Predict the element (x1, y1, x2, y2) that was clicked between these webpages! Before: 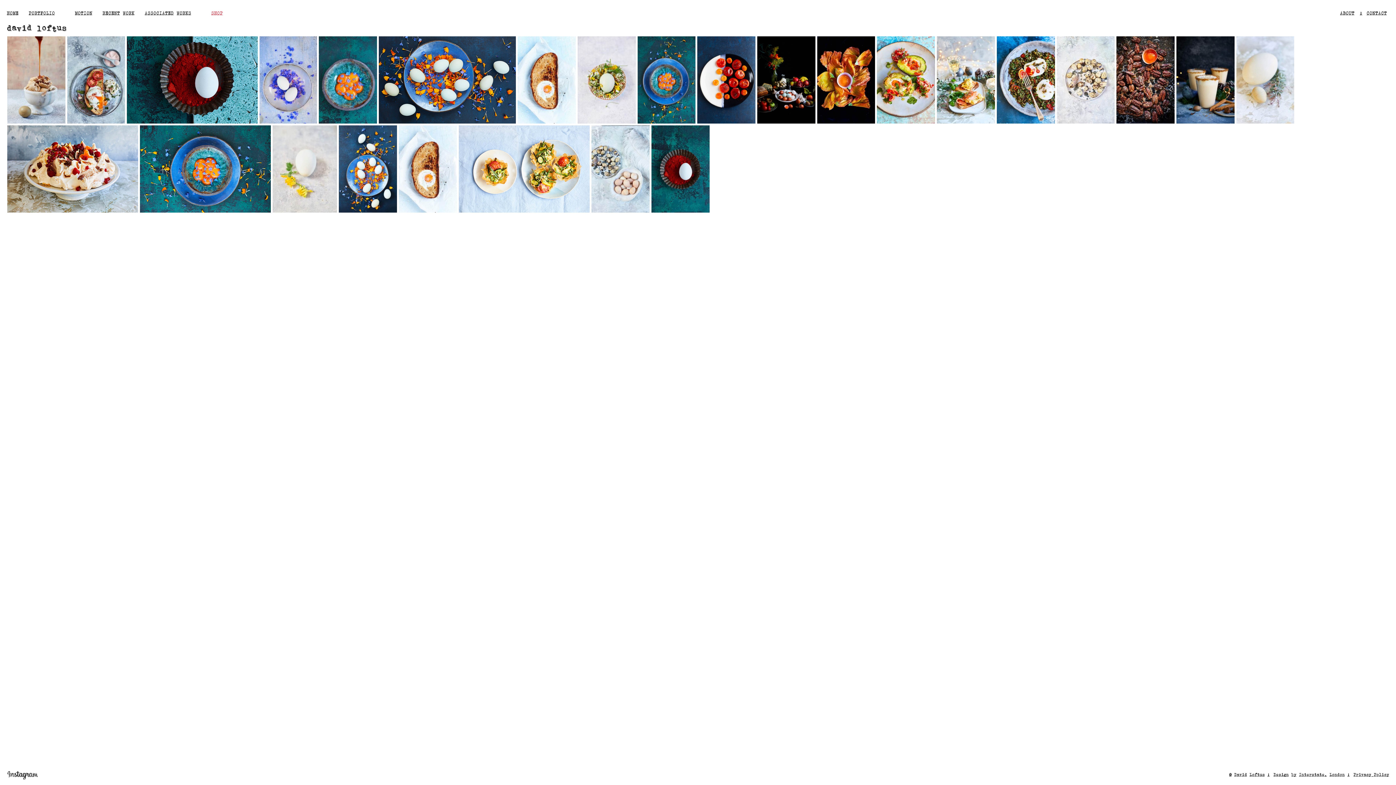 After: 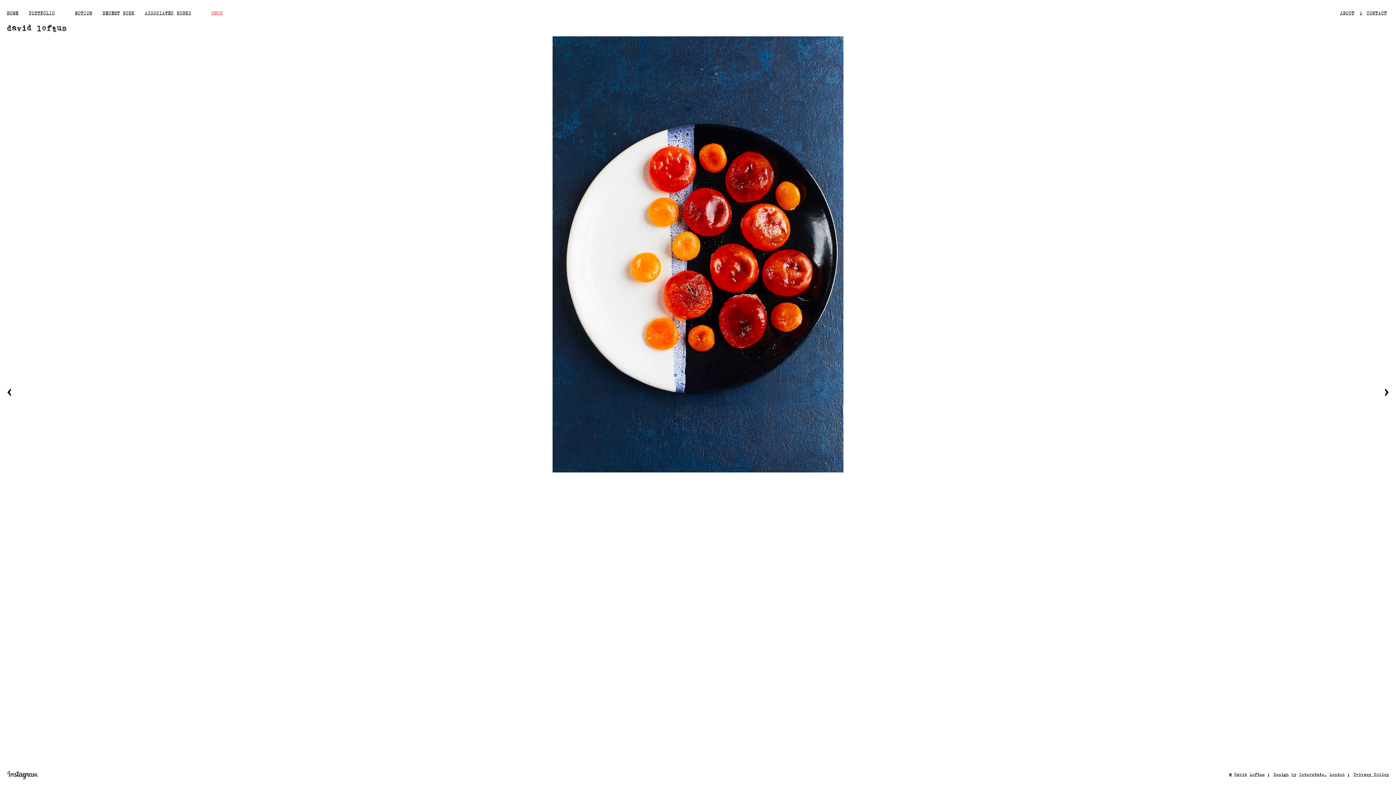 Action: bbox: (697, 36, 755, 123)